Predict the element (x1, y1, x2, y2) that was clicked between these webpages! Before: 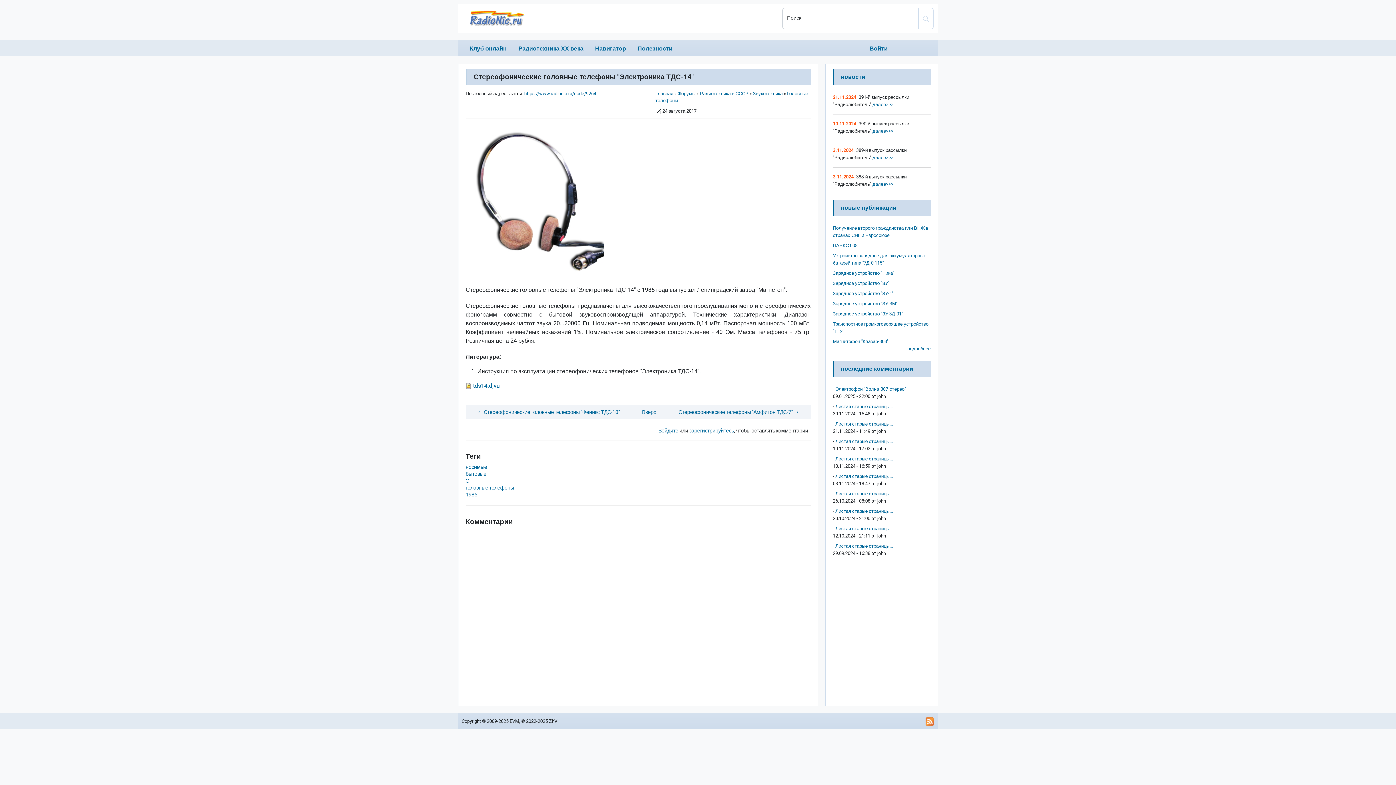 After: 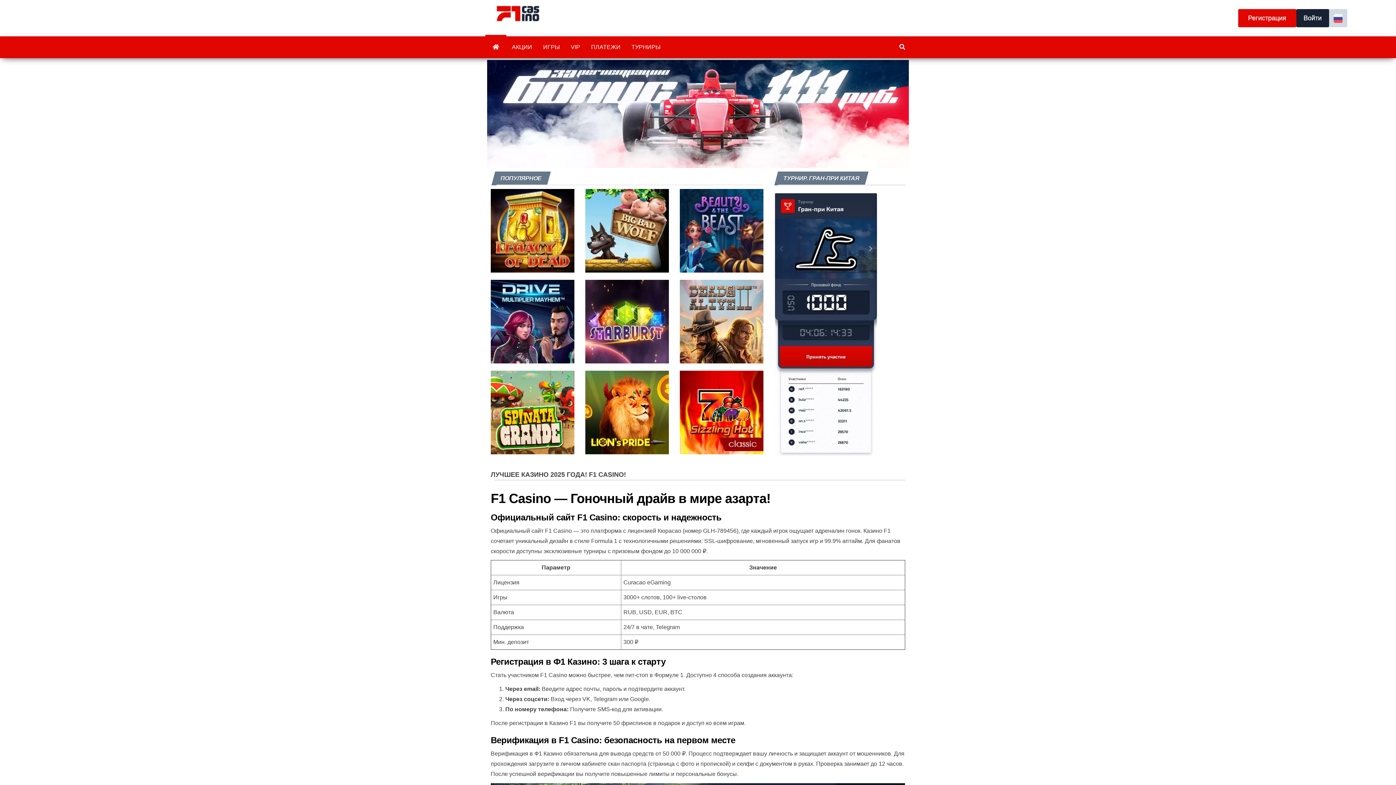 Action: bbox: (872, 181, 893, 186) label: далее>>>